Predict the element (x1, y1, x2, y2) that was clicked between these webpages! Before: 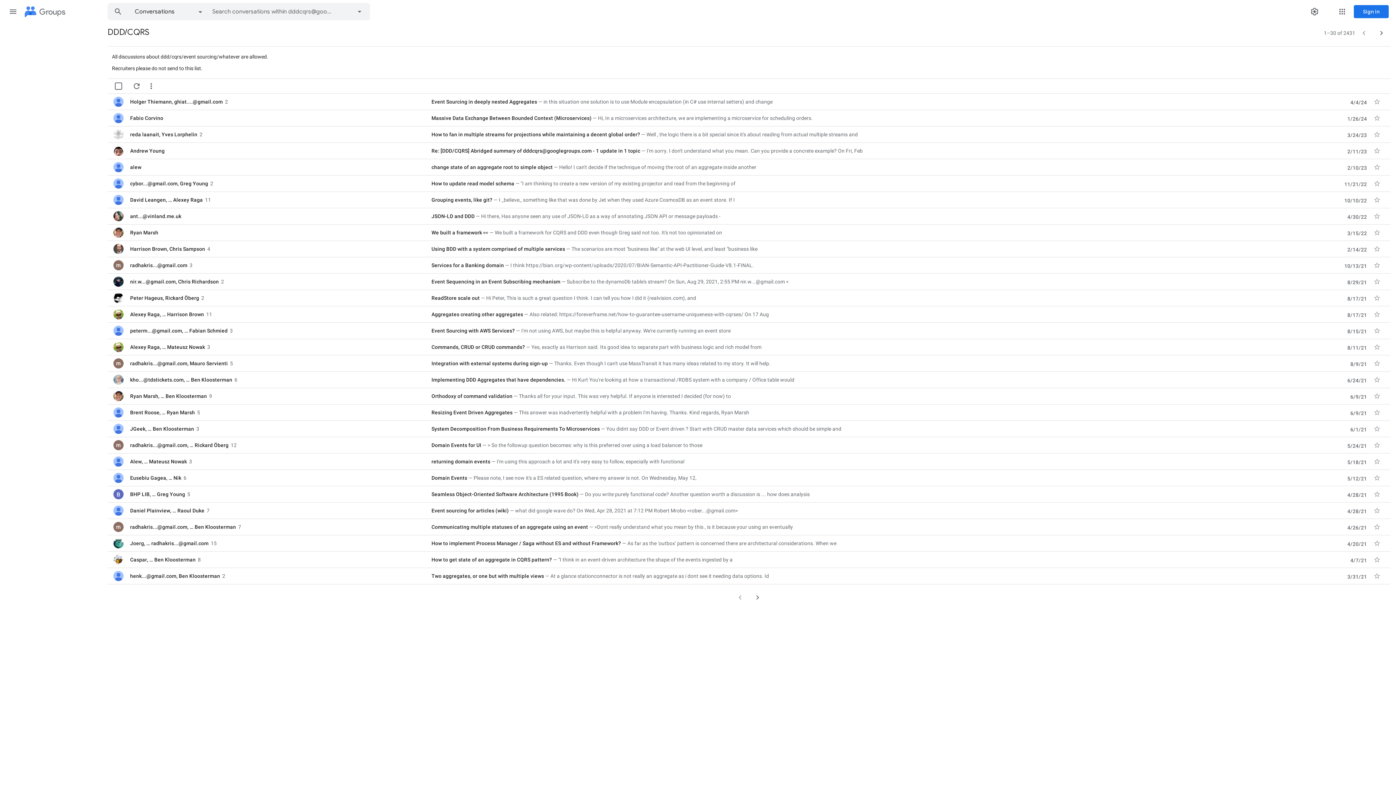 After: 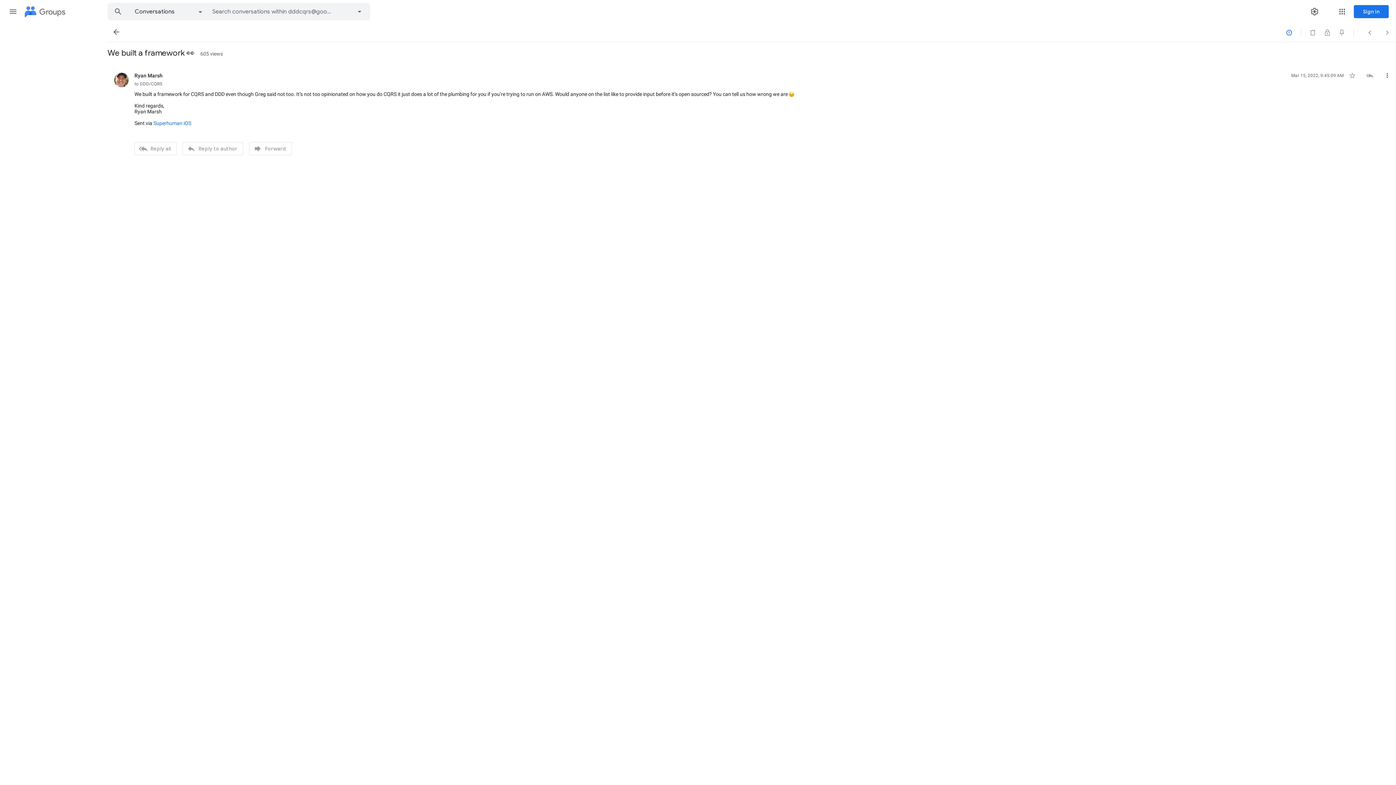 Action: bbox: (130, 229, 424, 236) label: Ryan Marsh